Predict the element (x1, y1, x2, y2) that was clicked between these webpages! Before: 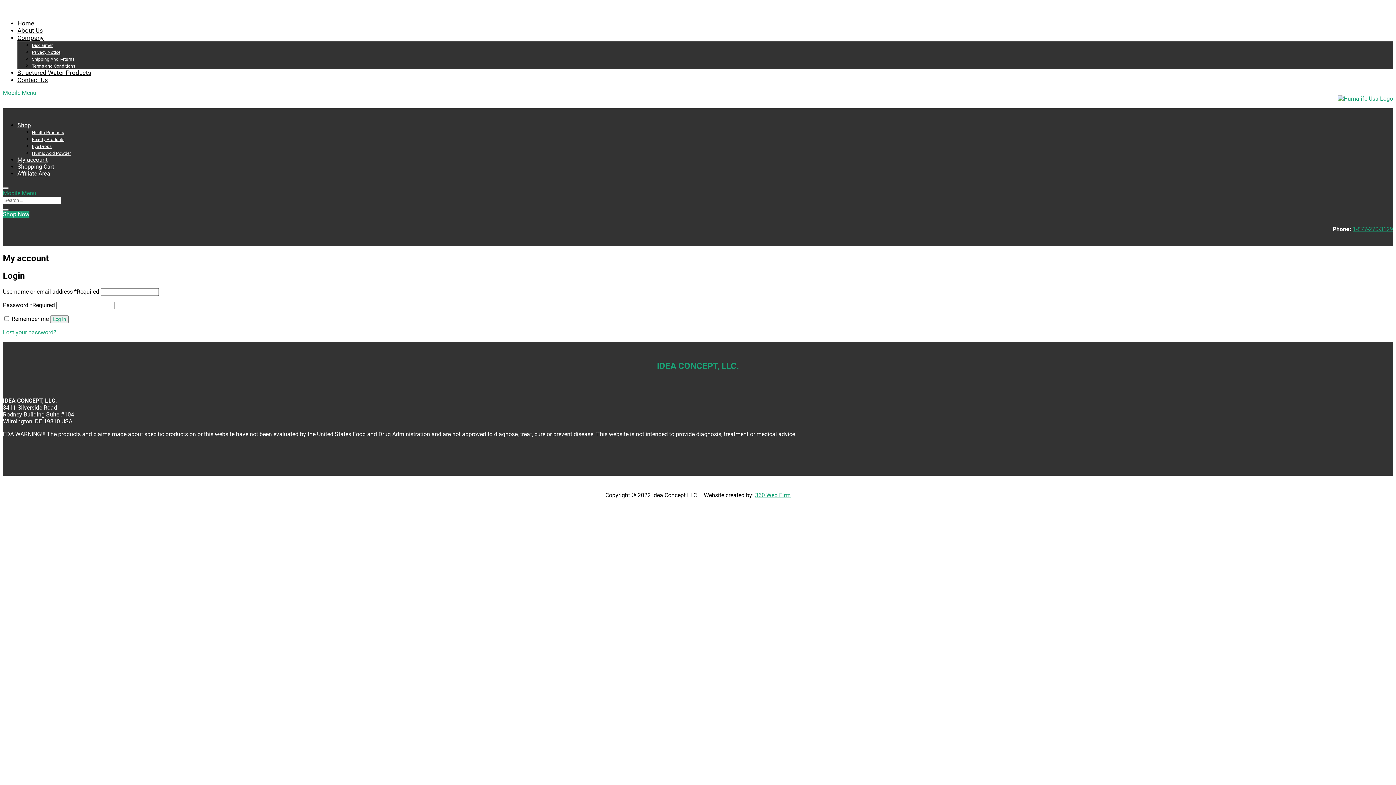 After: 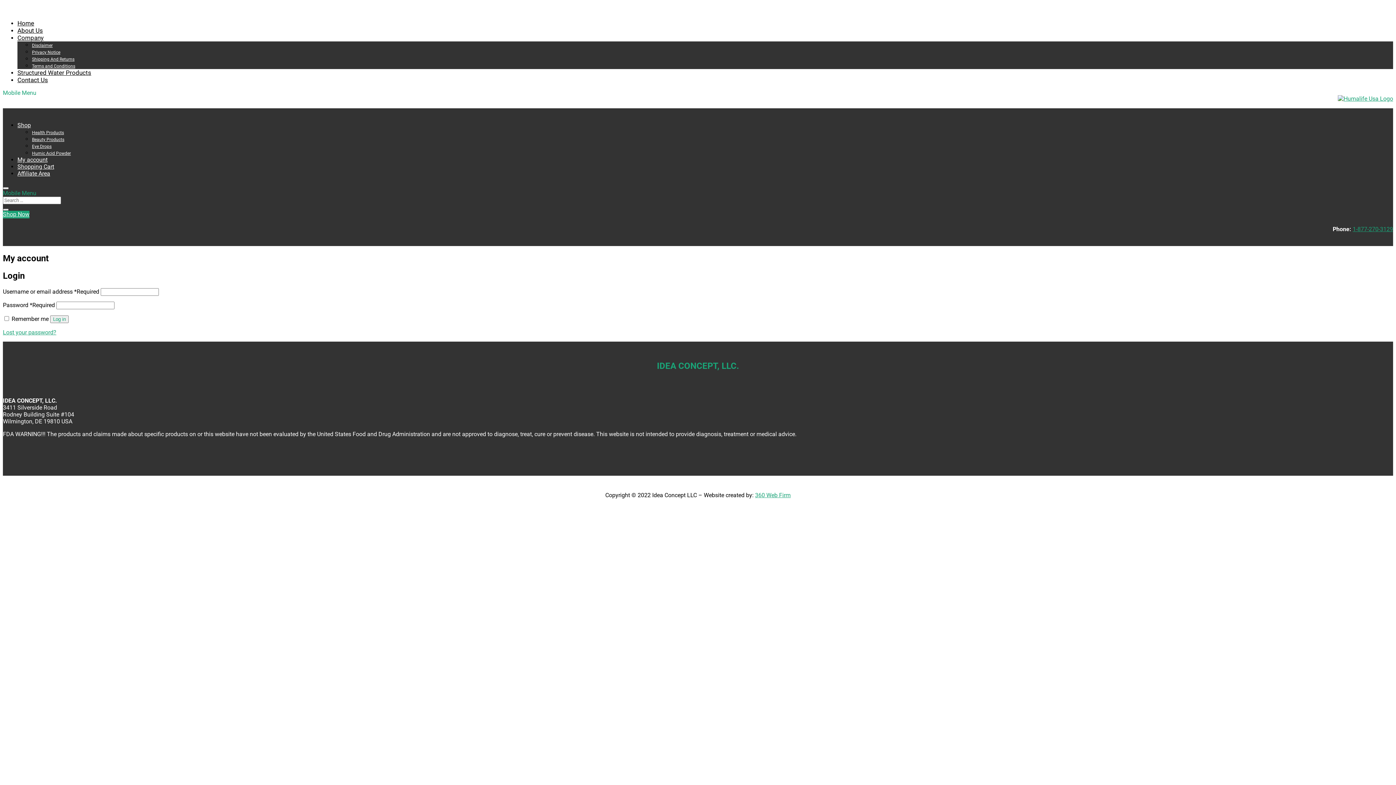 Action: bbox: (2, 208, 8, 210)